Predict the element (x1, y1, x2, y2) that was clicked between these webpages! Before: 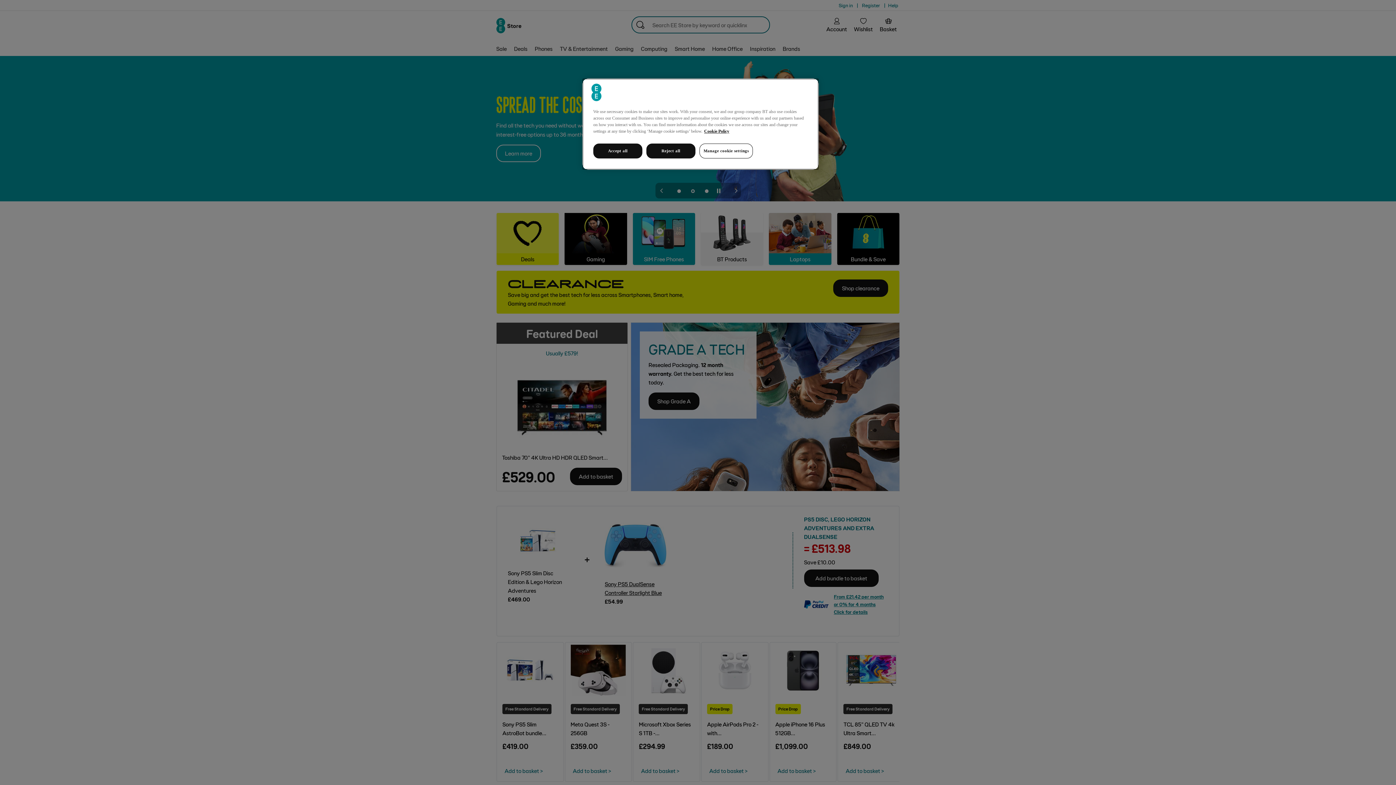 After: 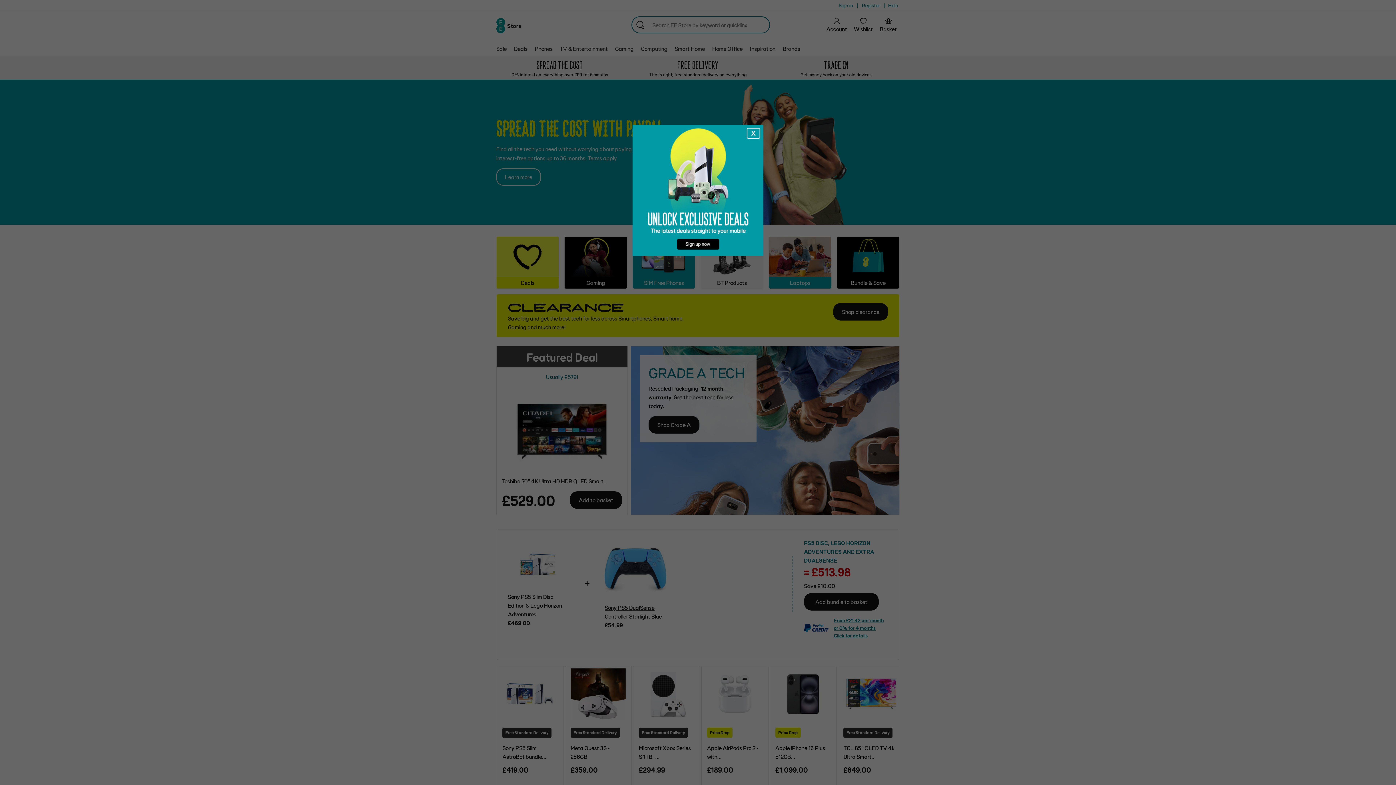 Action: bbox: (593, 143, 642, 158) label: Accept all